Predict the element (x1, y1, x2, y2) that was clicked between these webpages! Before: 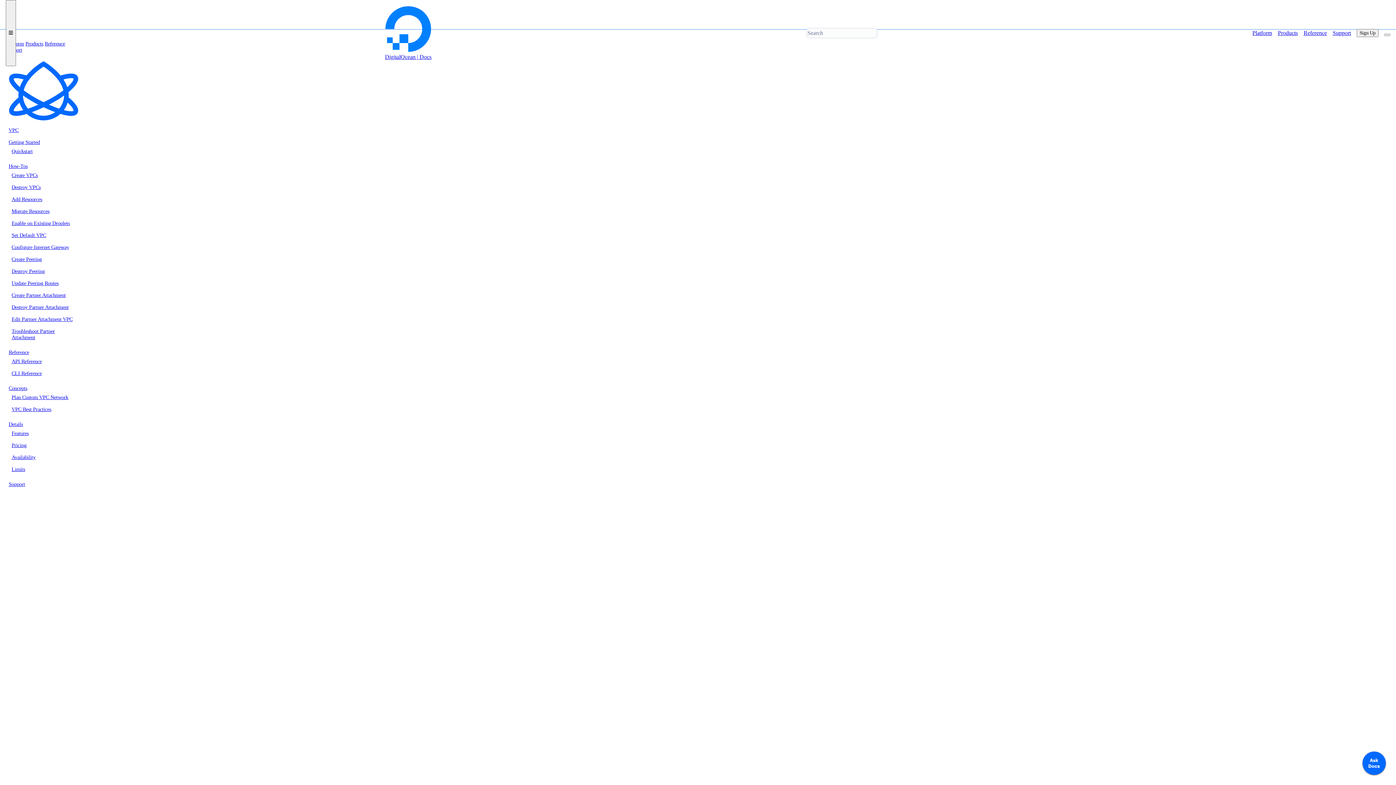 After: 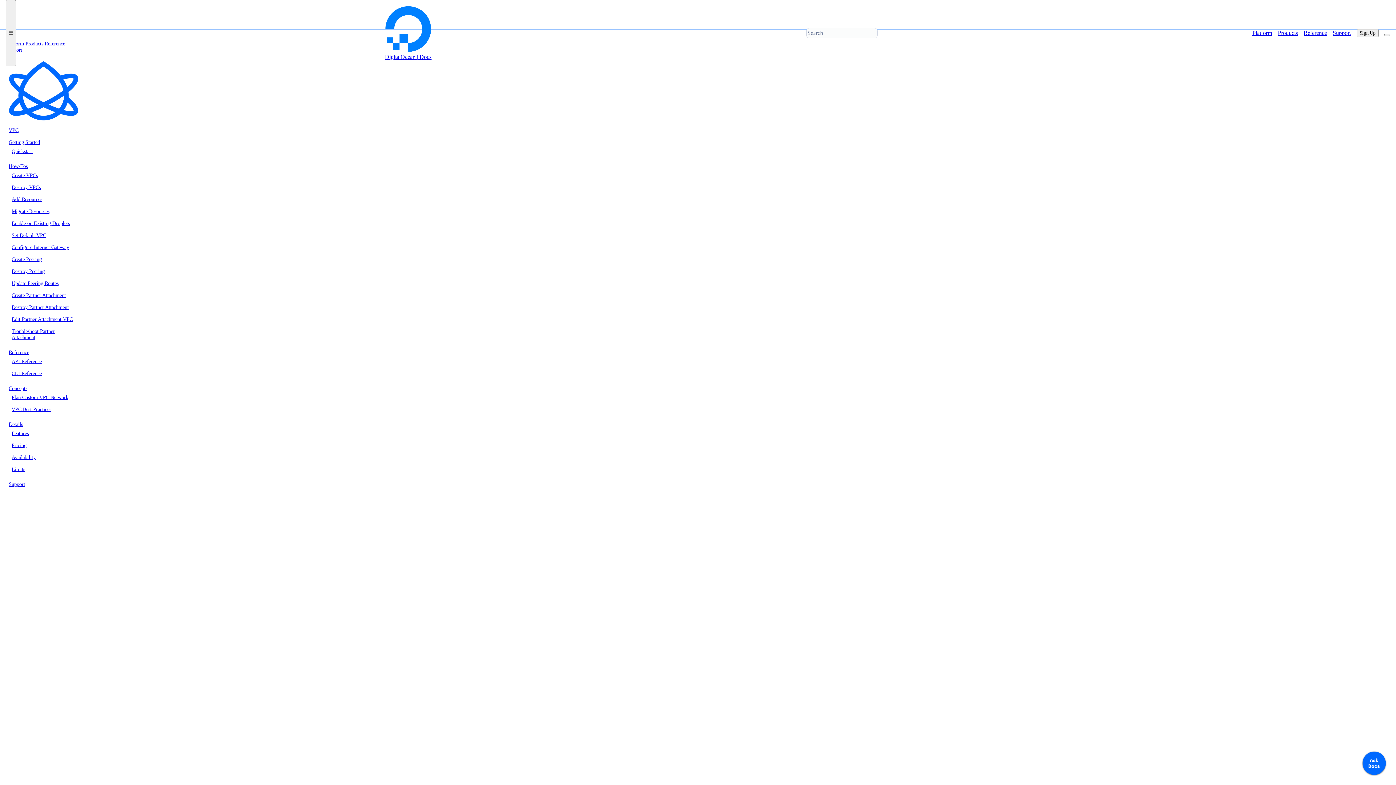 Action: label: Features bbox: (11, 430, 75, 436)